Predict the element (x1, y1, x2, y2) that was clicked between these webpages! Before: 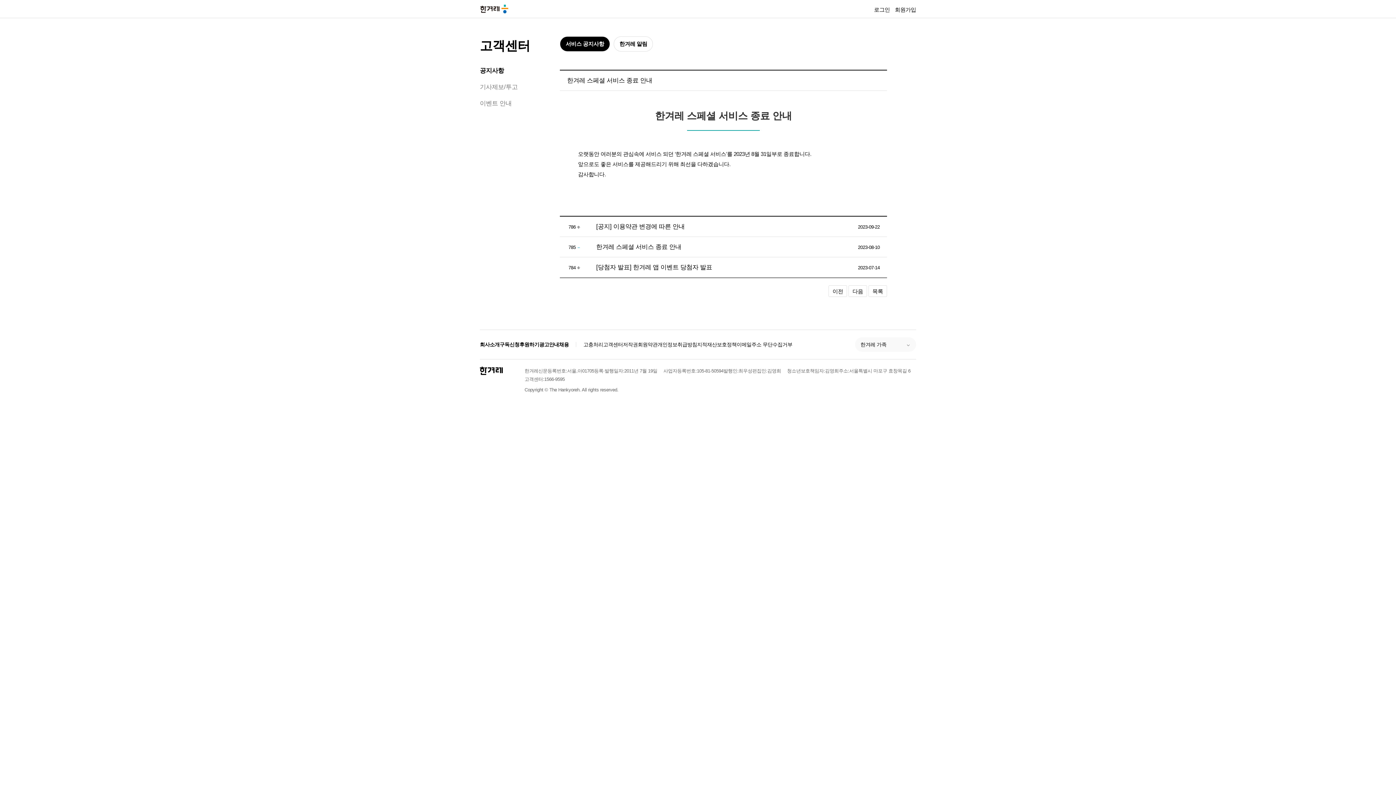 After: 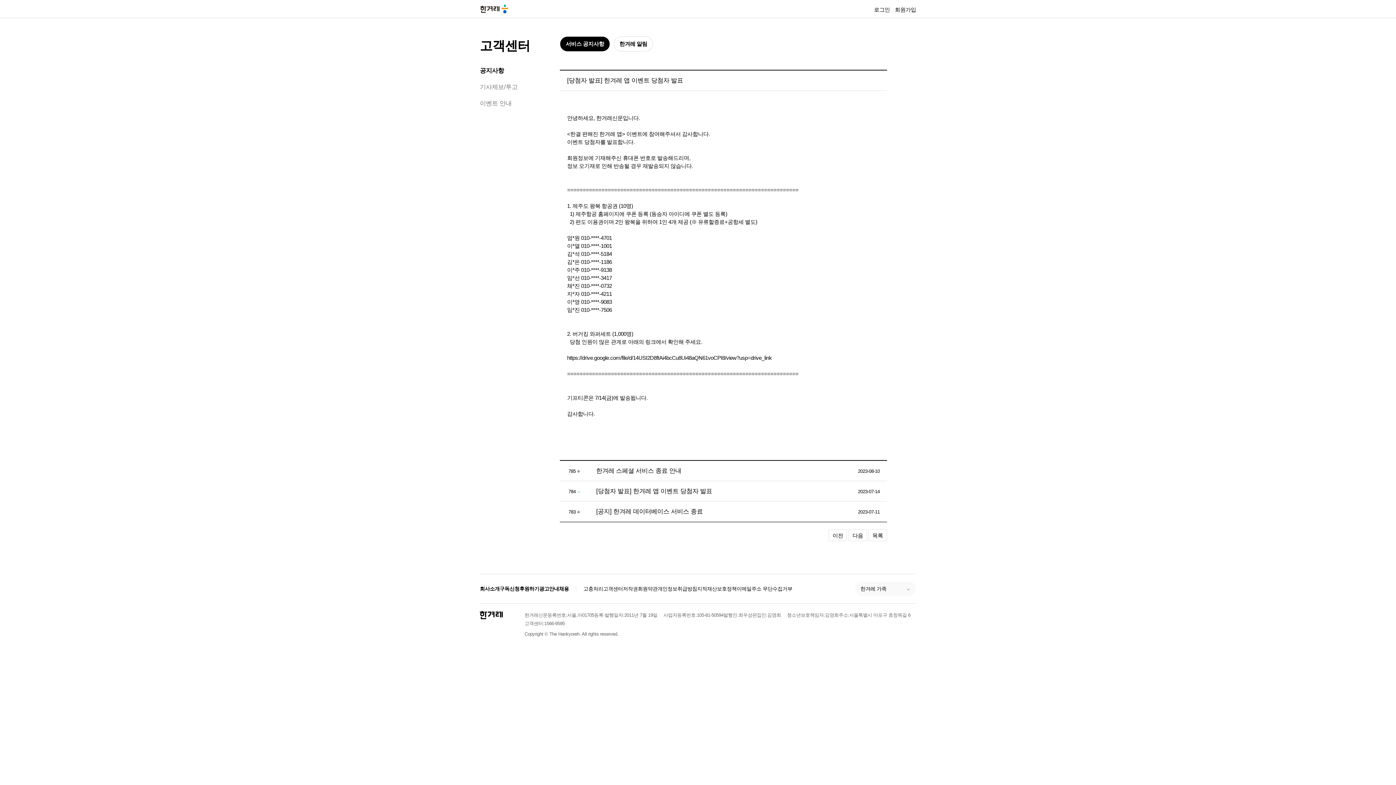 Action: bbox: (596, 264, 712, 270) label: [당첨자 발표] 한겨레 앱 이벤트 당첨자 발표